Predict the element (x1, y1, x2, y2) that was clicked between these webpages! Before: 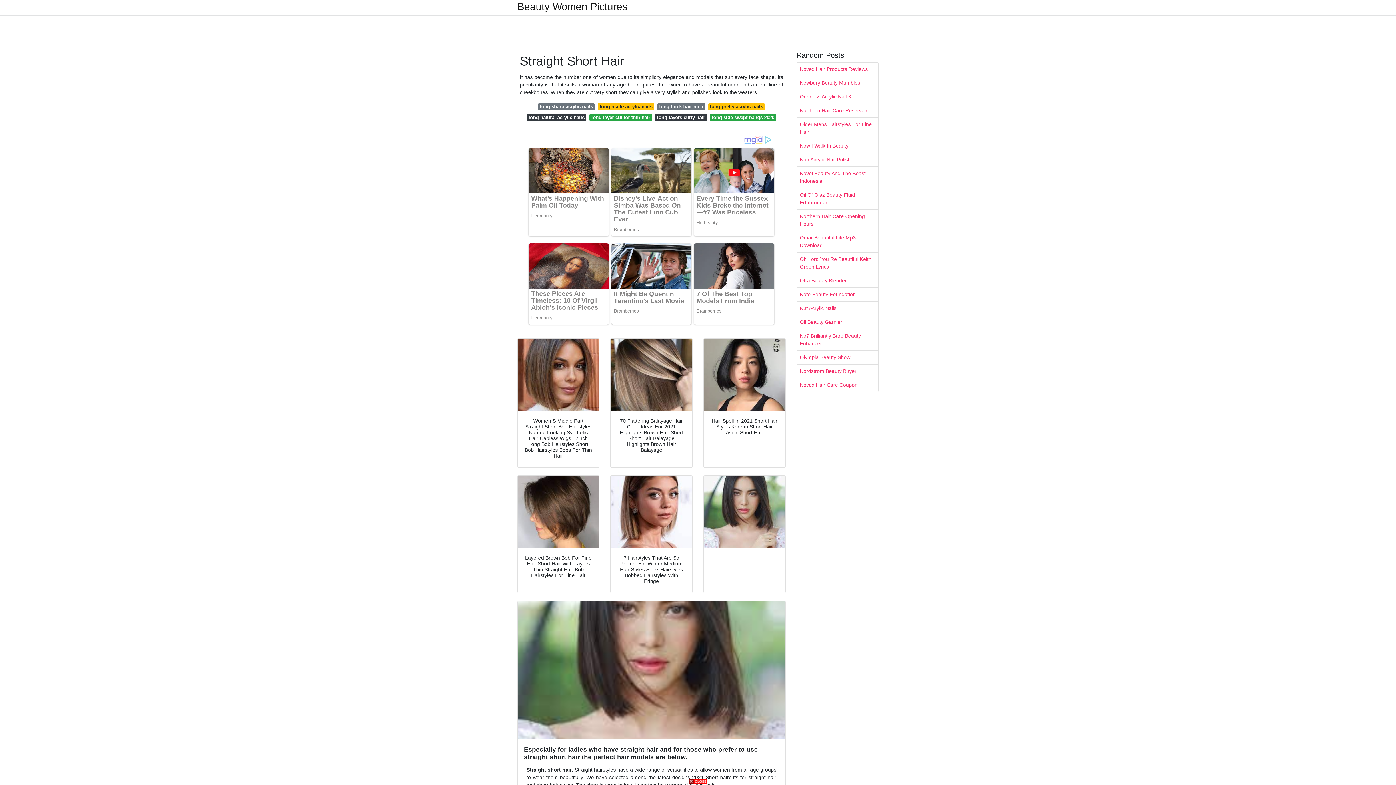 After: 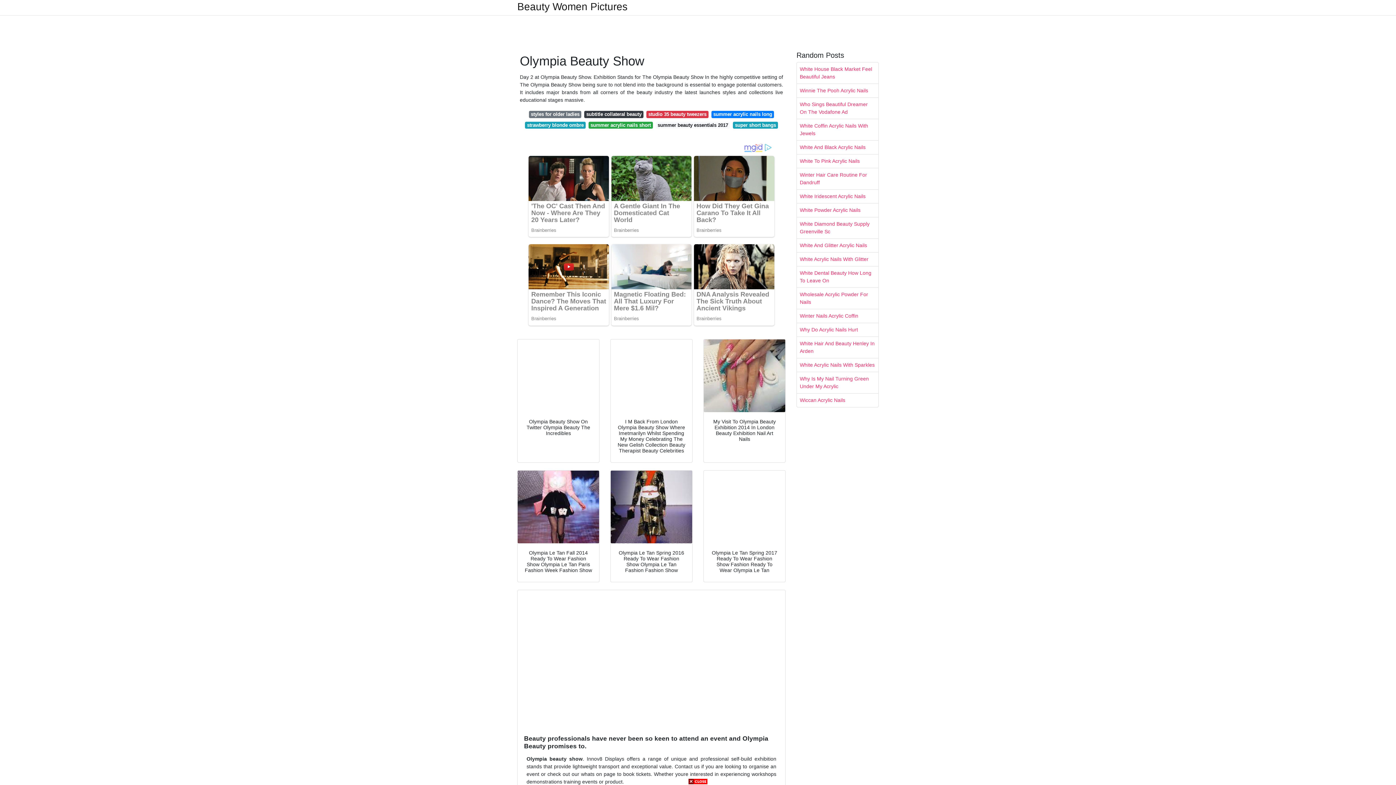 Action: label: Olympia Beauty Show bbox: (797, 350, 878, 364)